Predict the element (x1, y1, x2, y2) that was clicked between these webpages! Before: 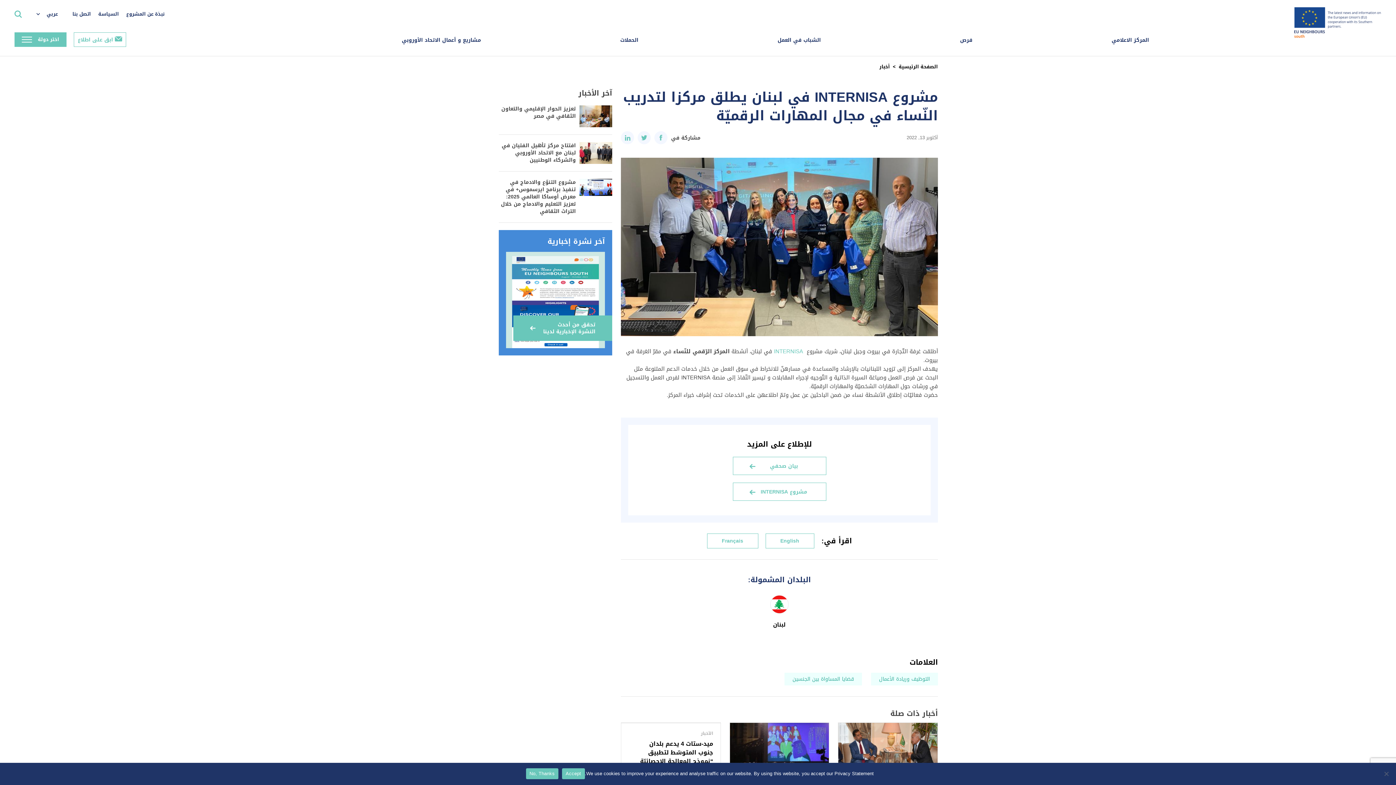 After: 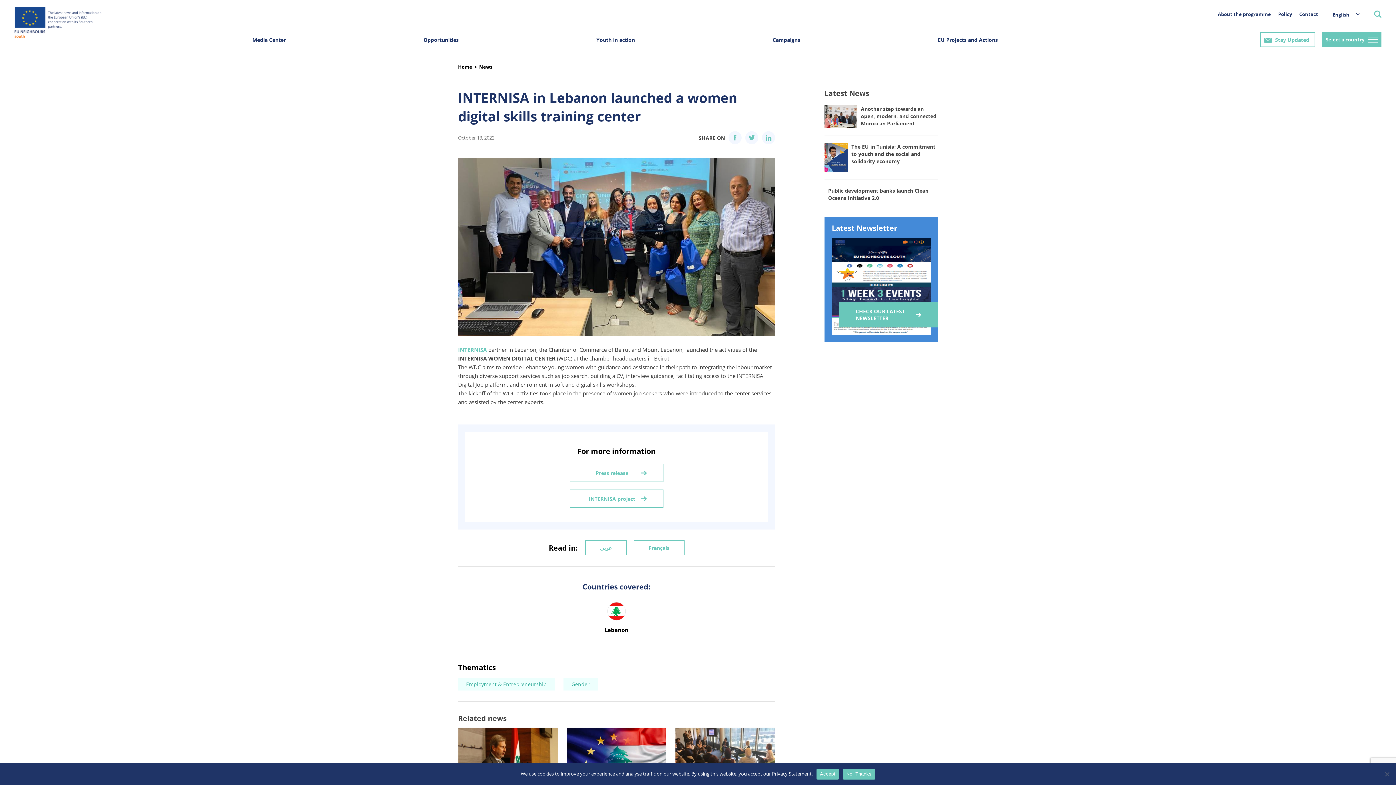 Action: label: English bbox: (765, 533, 814, 548)